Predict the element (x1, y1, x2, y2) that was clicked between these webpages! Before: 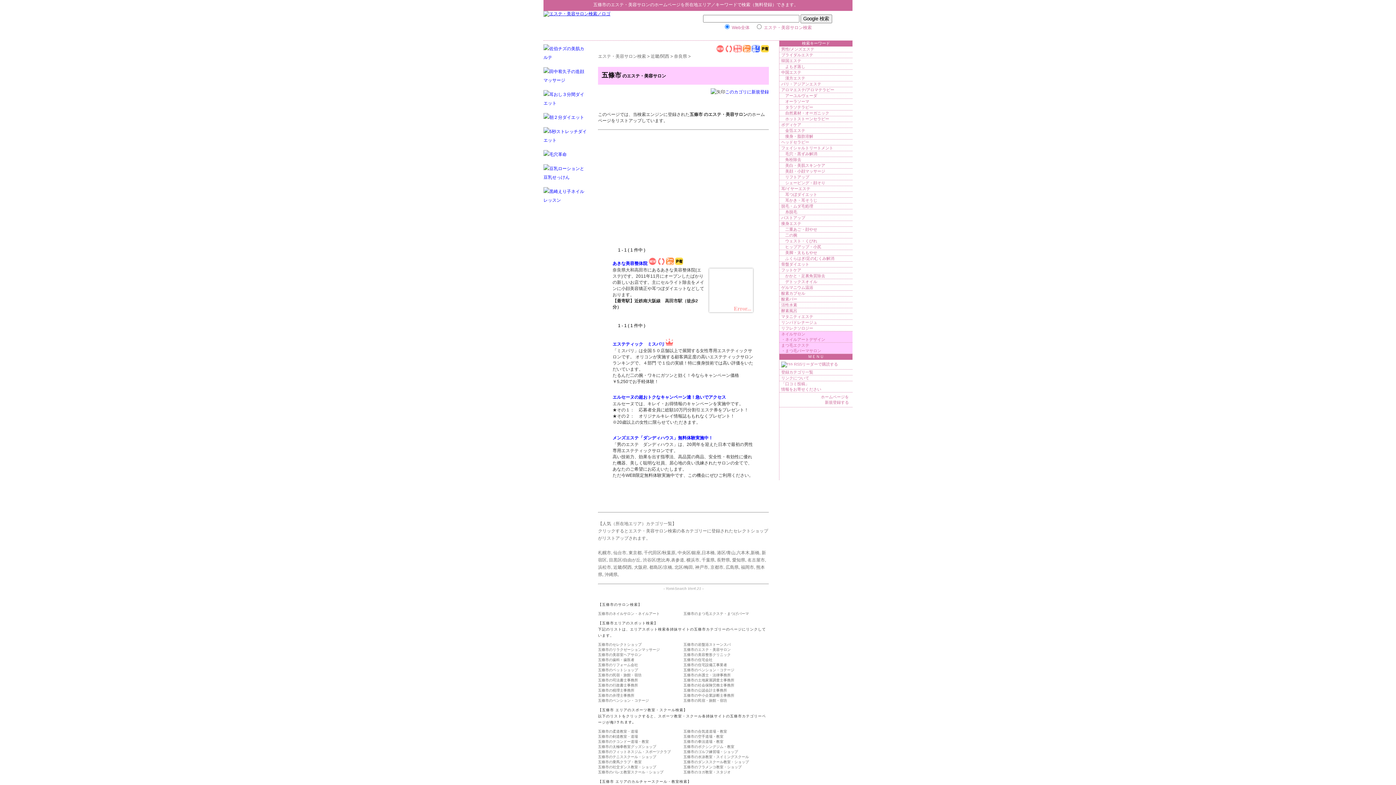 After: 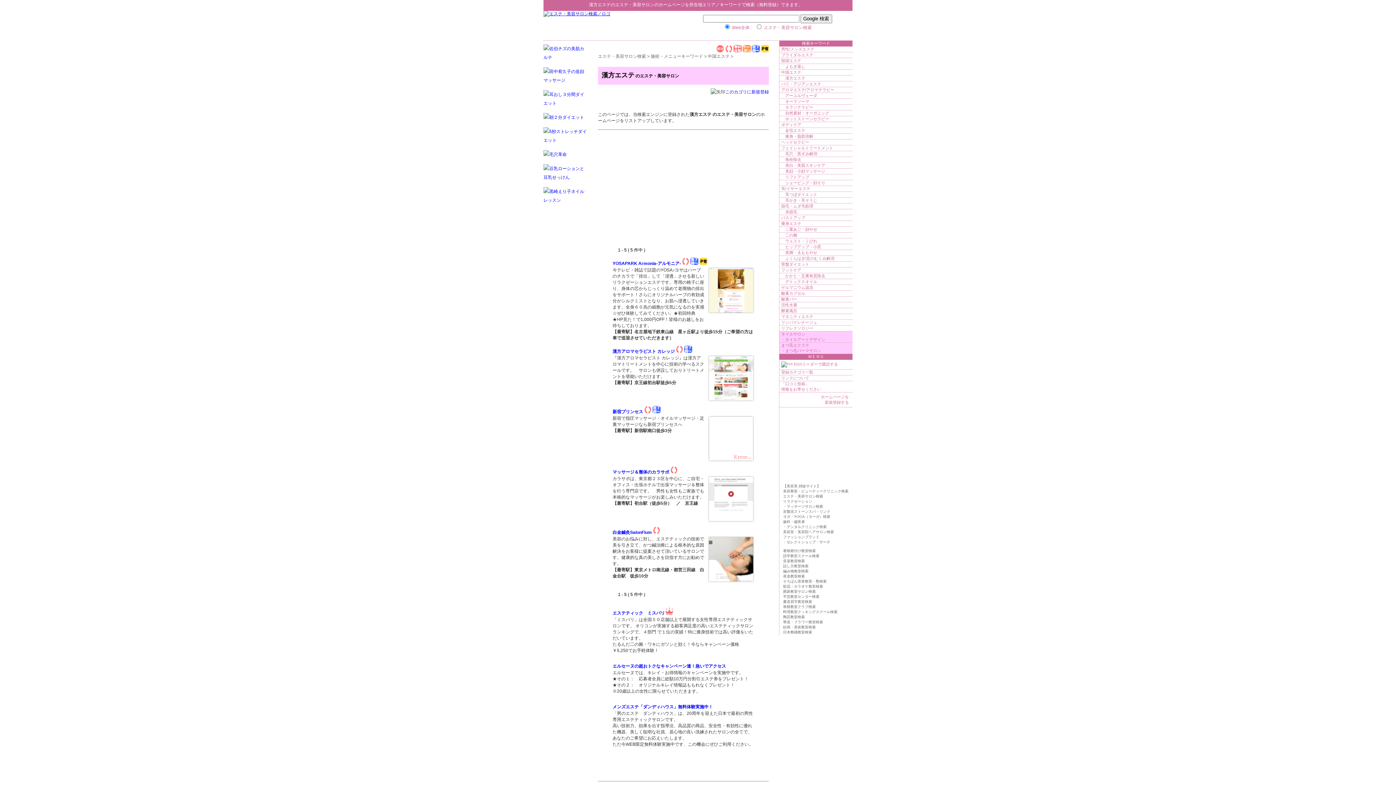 Action: bbox: (779, 75, 852, 81) label: 漢方エステ